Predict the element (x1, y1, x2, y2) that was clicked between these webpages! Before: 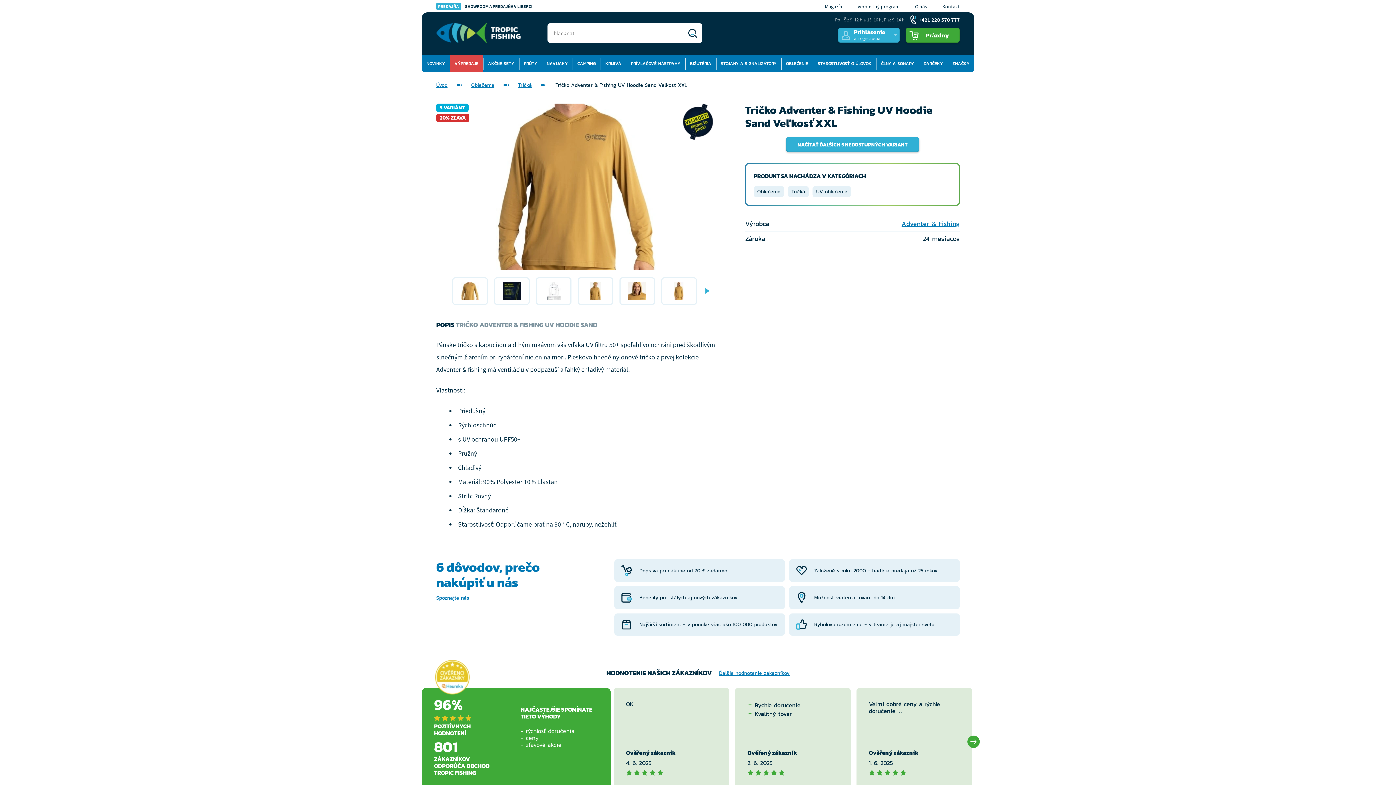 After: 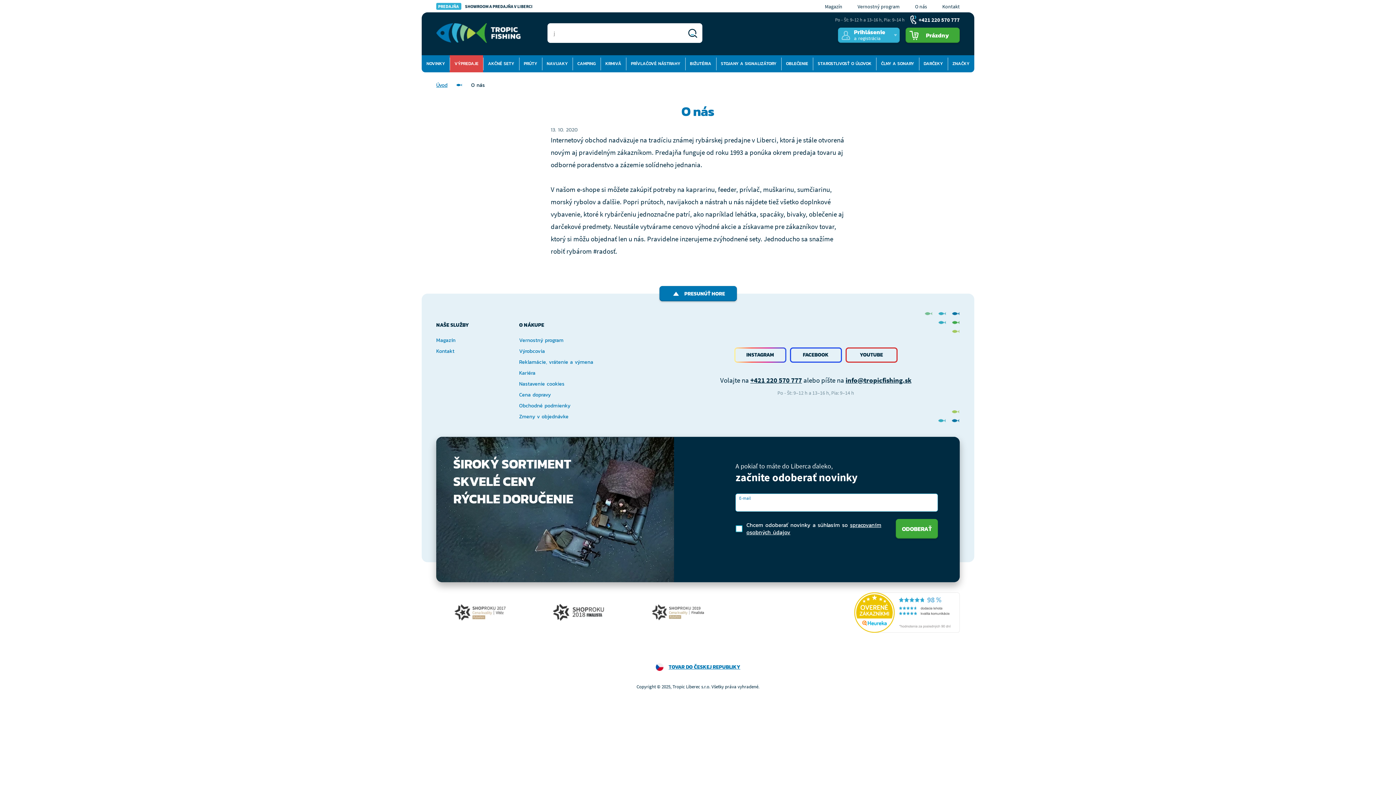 Action: bbox: (915, 3, 927, 9) label: O nás